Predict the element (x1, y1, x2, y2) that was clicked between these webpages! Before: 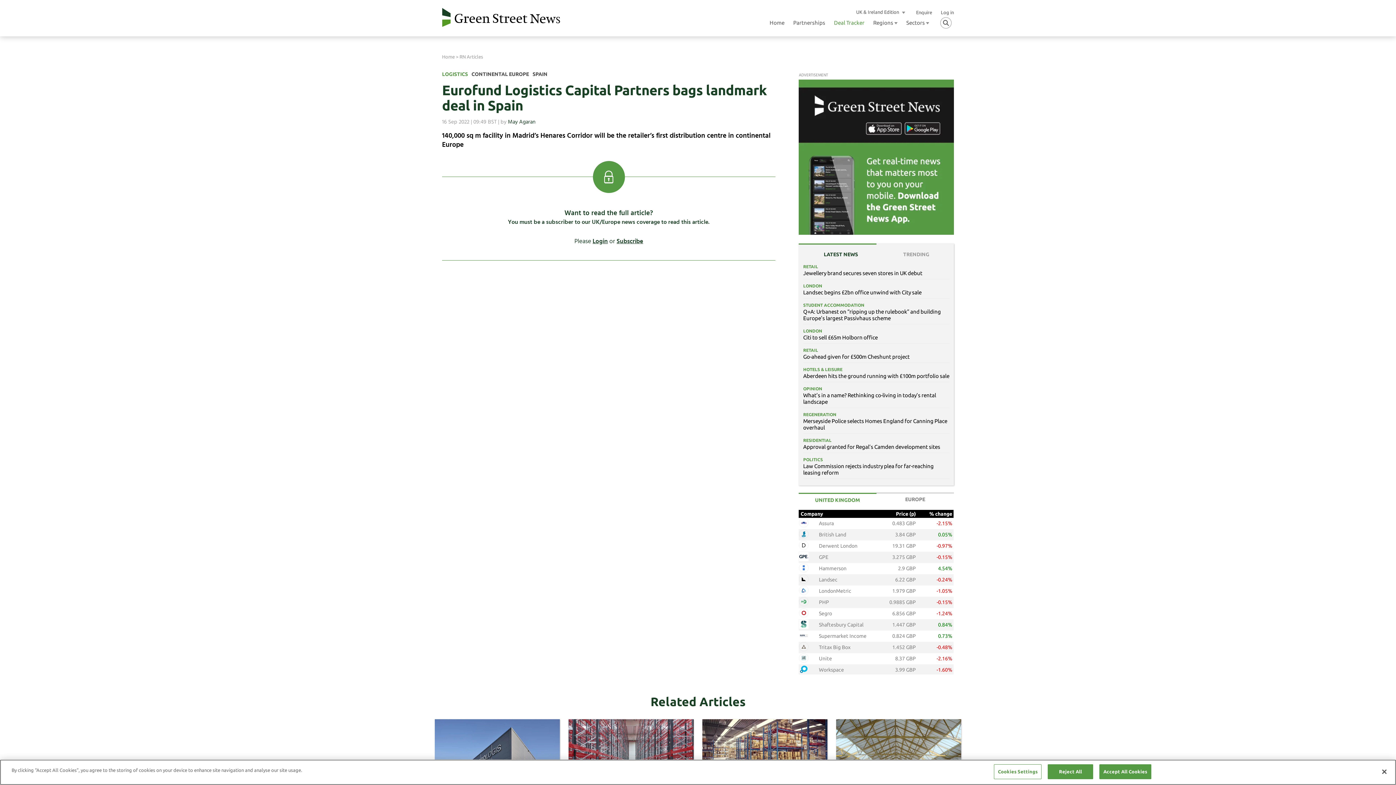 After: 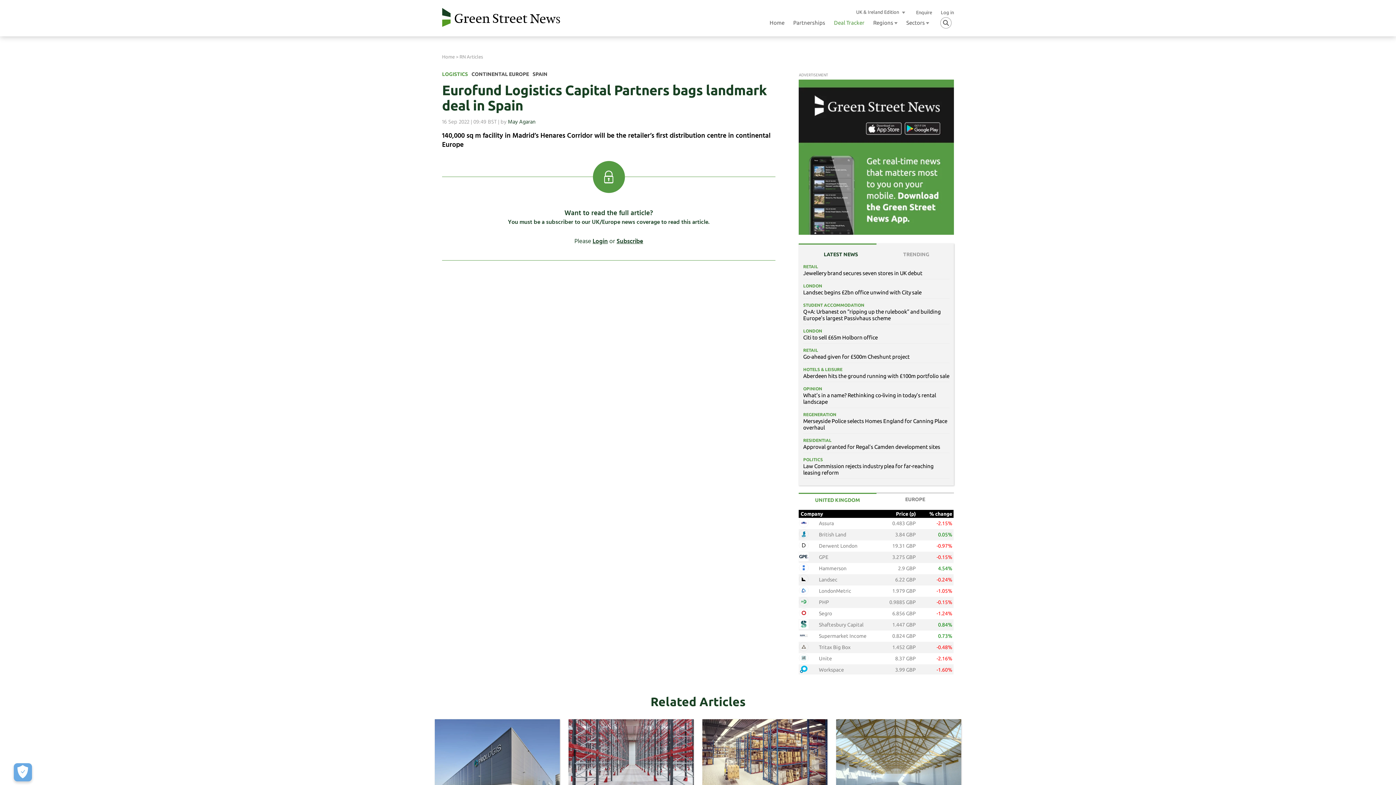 Action: label: Accept All Cookies bbox: (1099, 764, 1151, 779)